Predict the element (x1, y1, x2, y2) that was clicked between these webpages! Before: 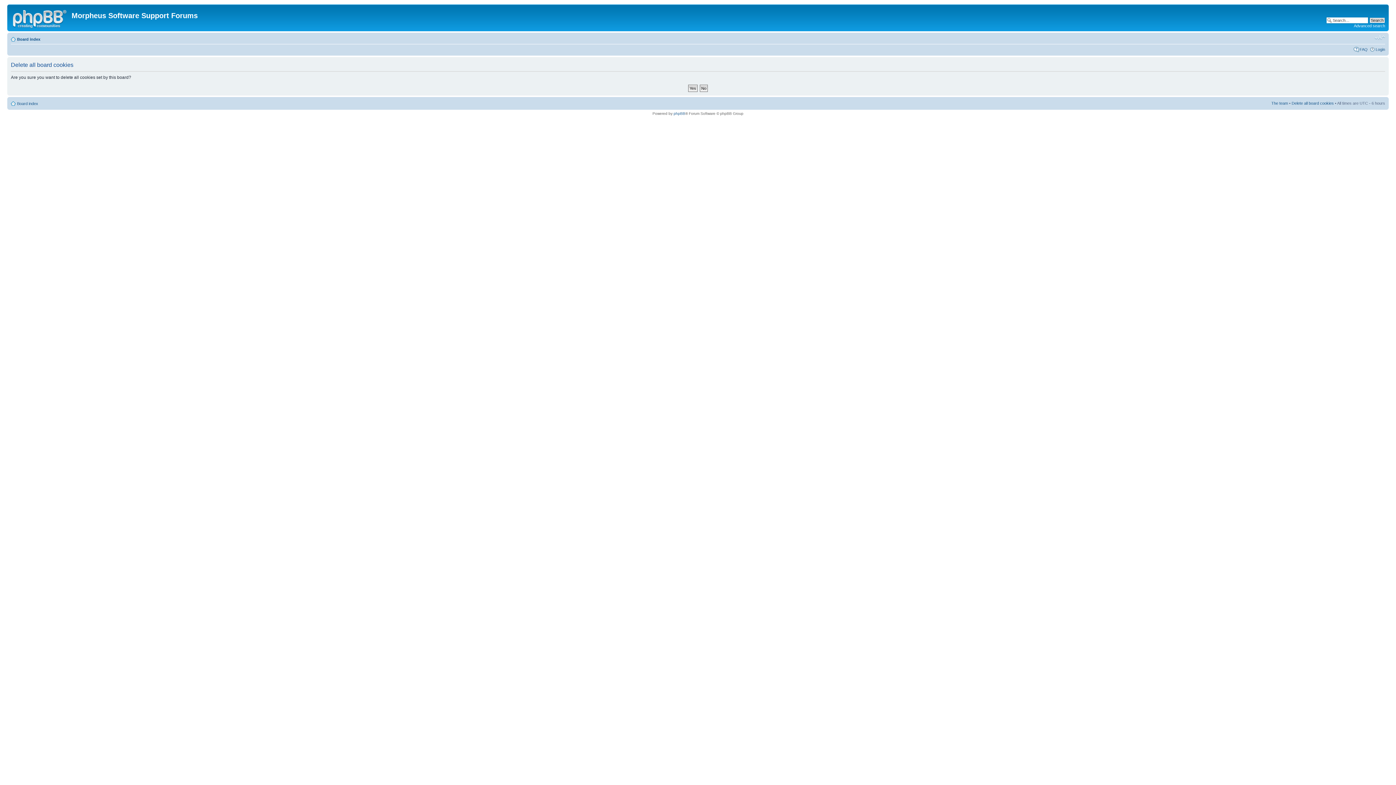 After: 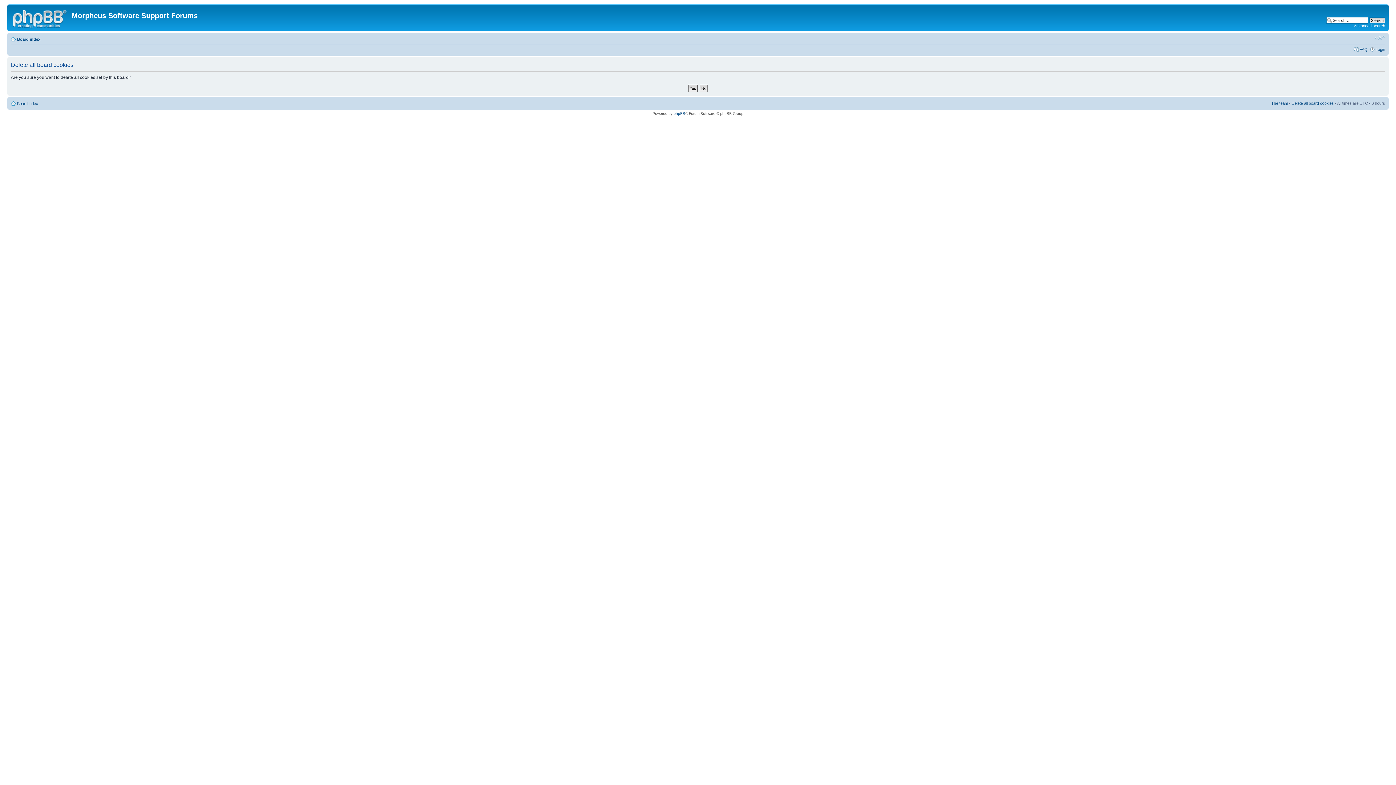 Action: label: Delete all board cookies bbox: (1292, 101, 1334, 105)